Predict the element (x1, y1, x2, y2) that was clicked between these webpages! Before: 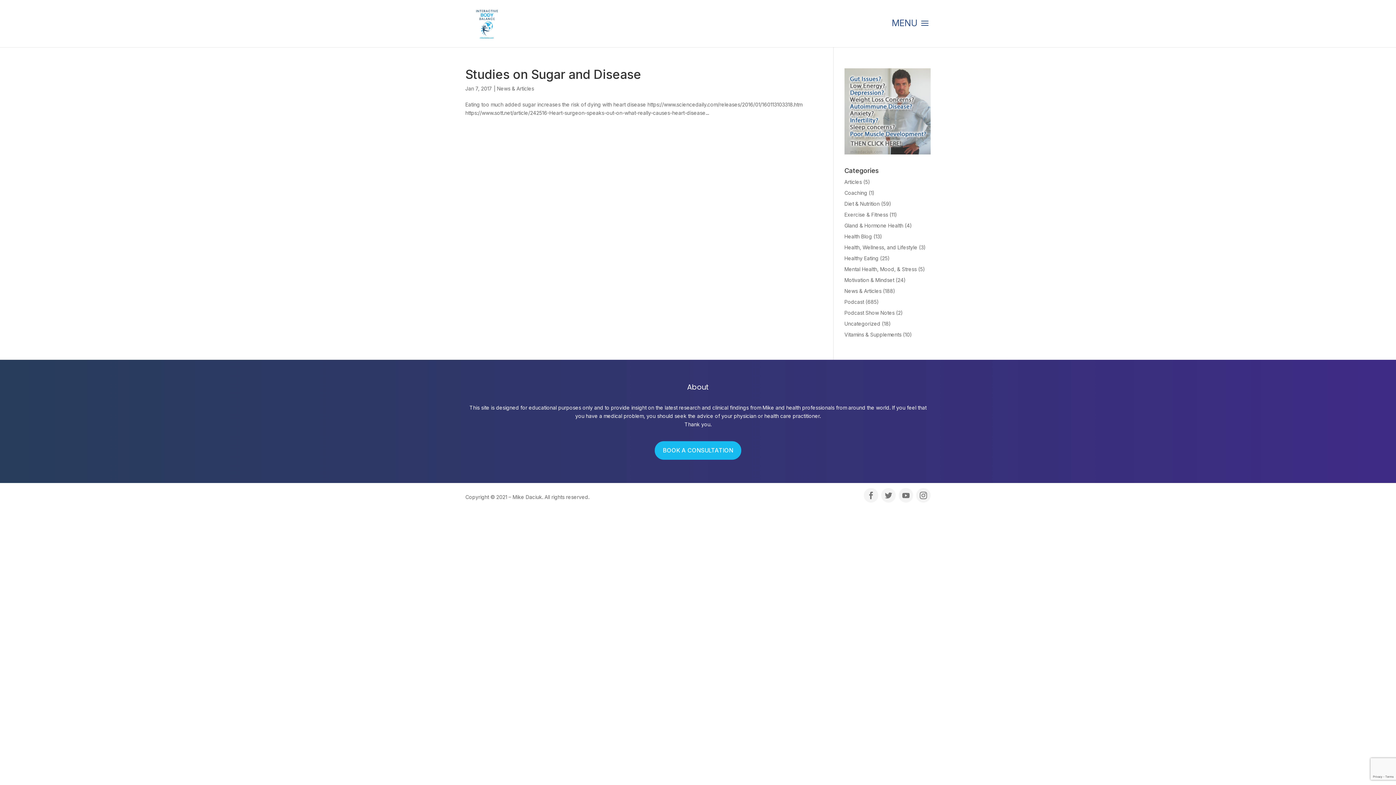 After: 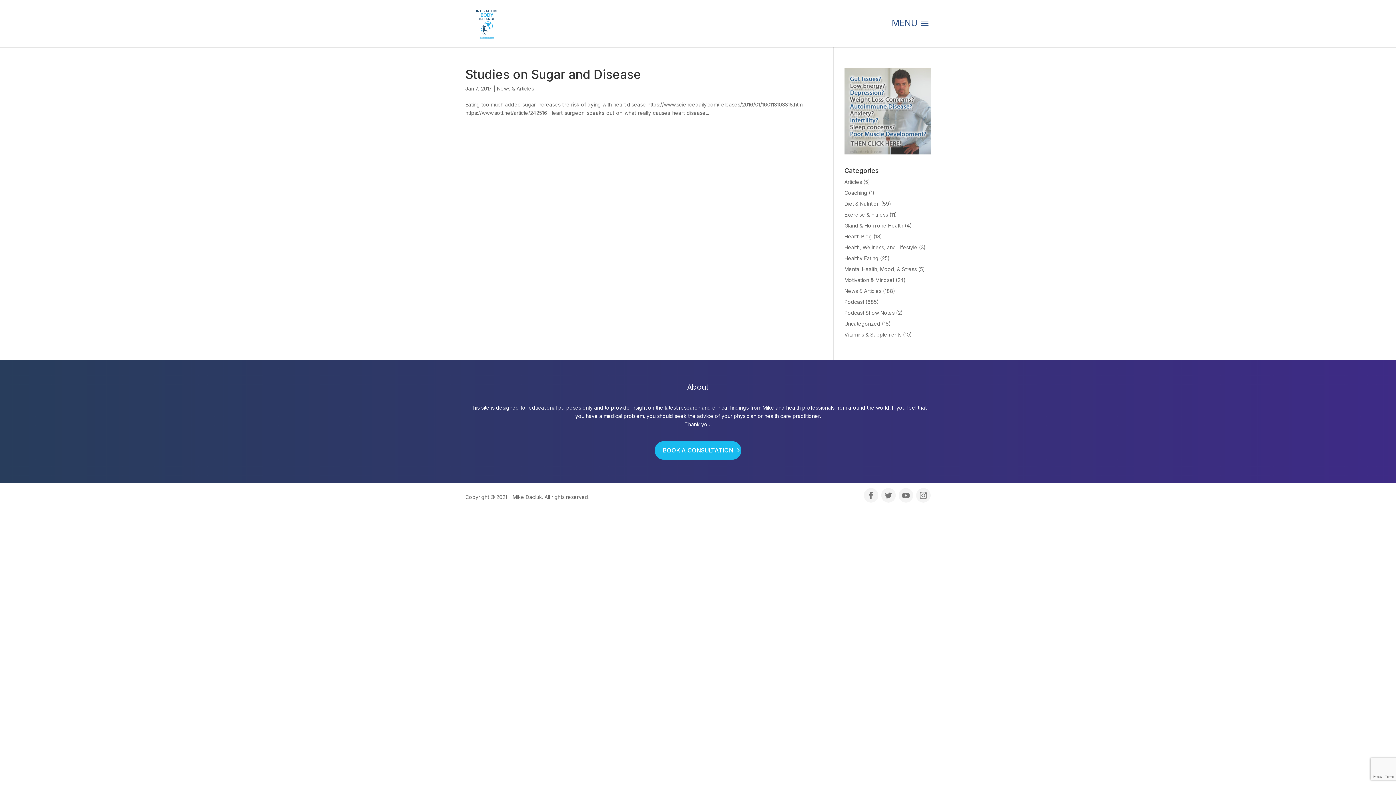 Action: label: BOOK A CONSULTATION bbox: (654, 441, 741, 460)